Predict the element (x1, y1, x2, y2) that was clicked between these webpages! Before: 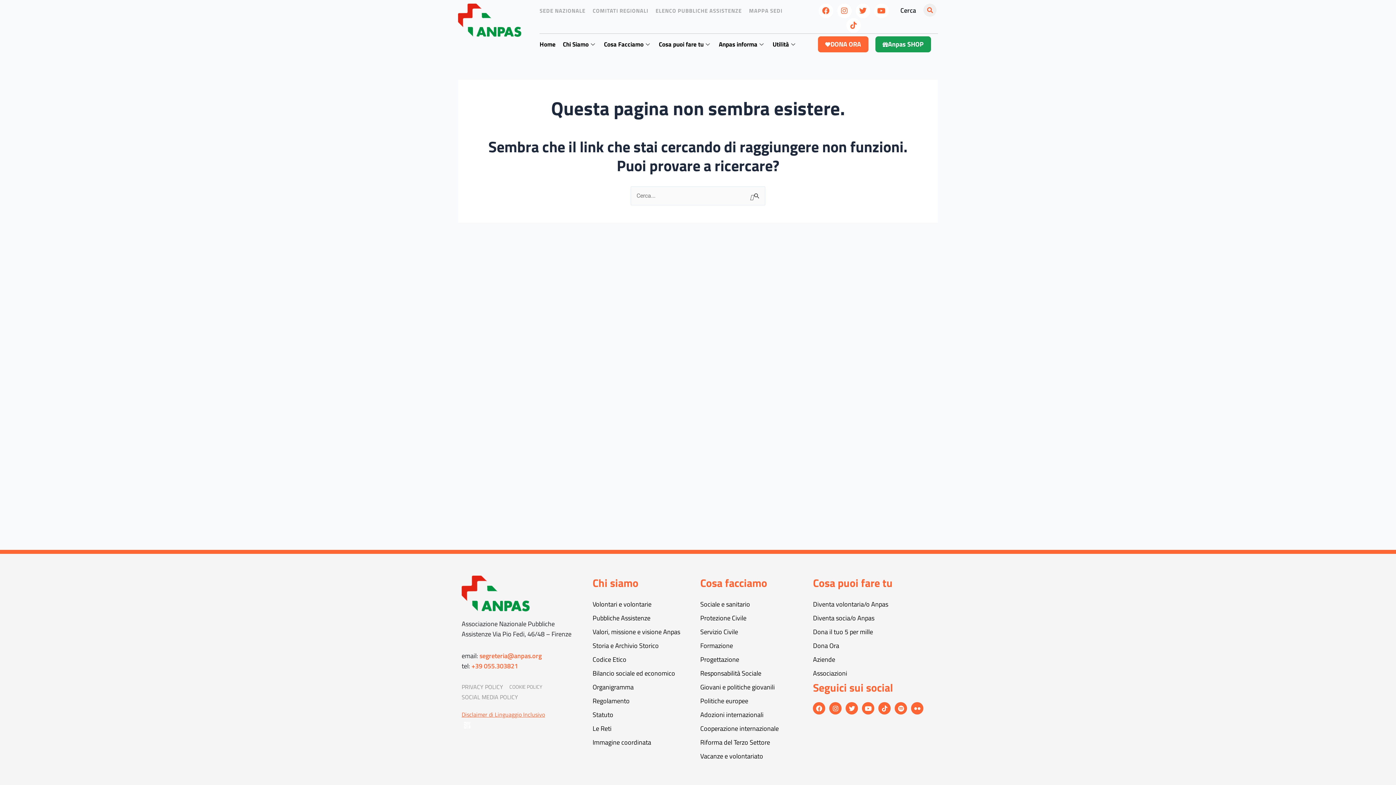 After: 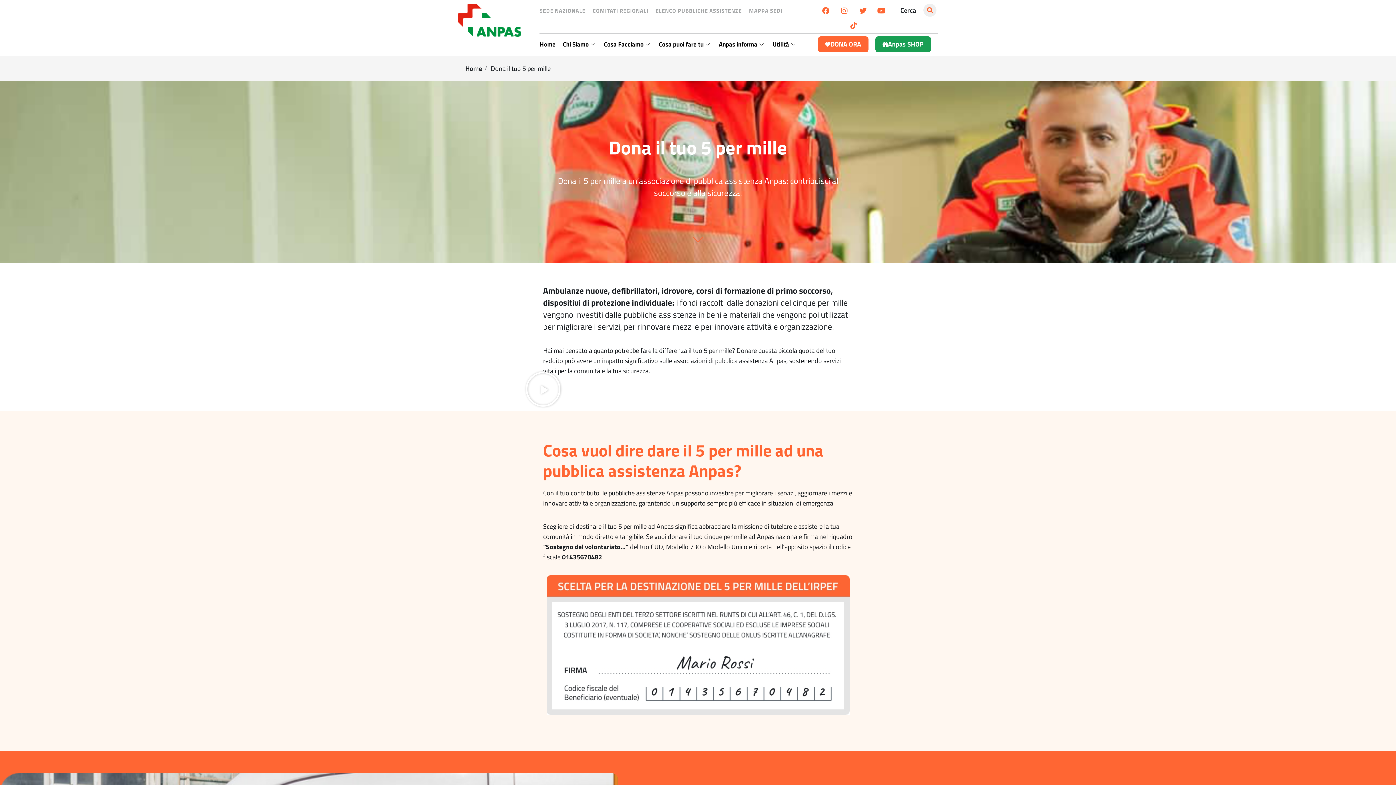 Action: bbox: (813, 625, 934, 639) label: Dona il tuo 5 per mille